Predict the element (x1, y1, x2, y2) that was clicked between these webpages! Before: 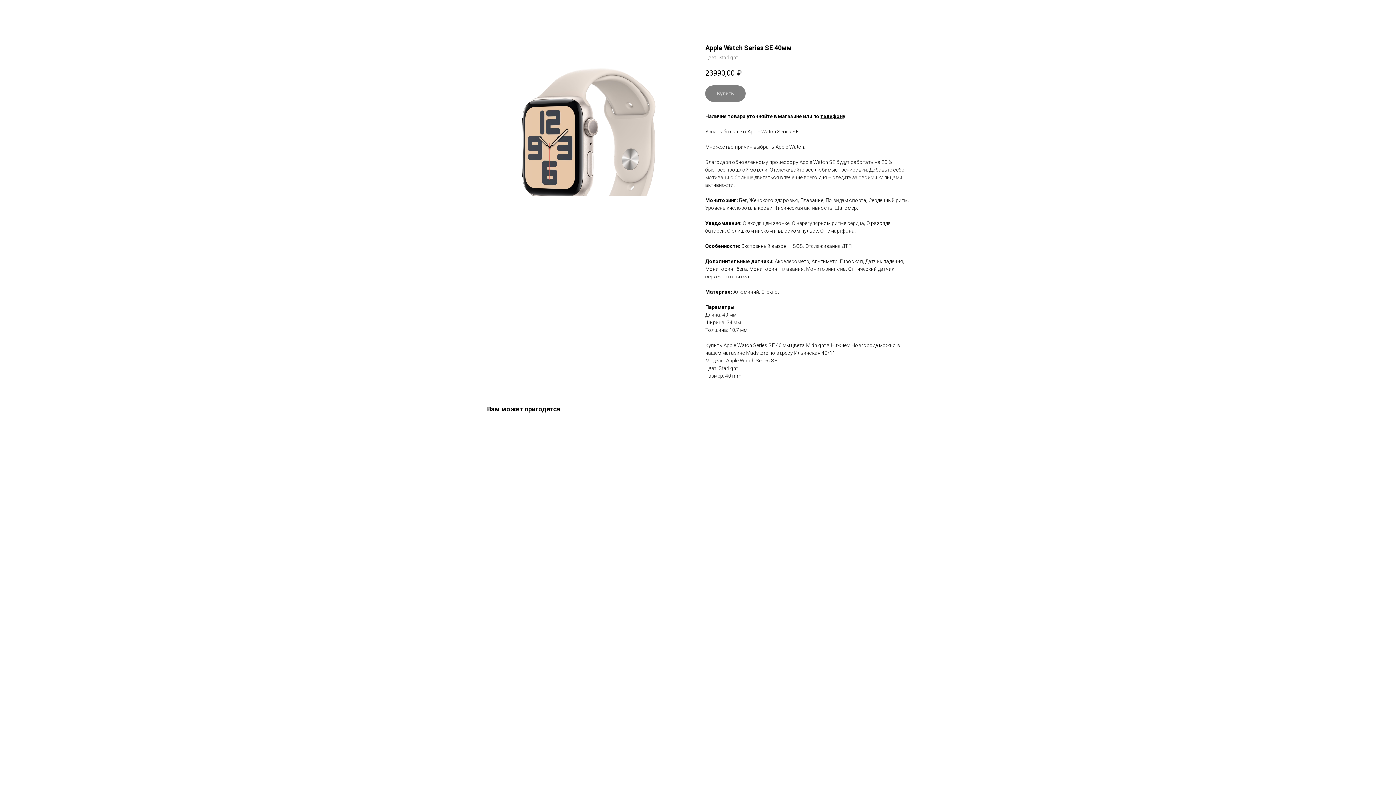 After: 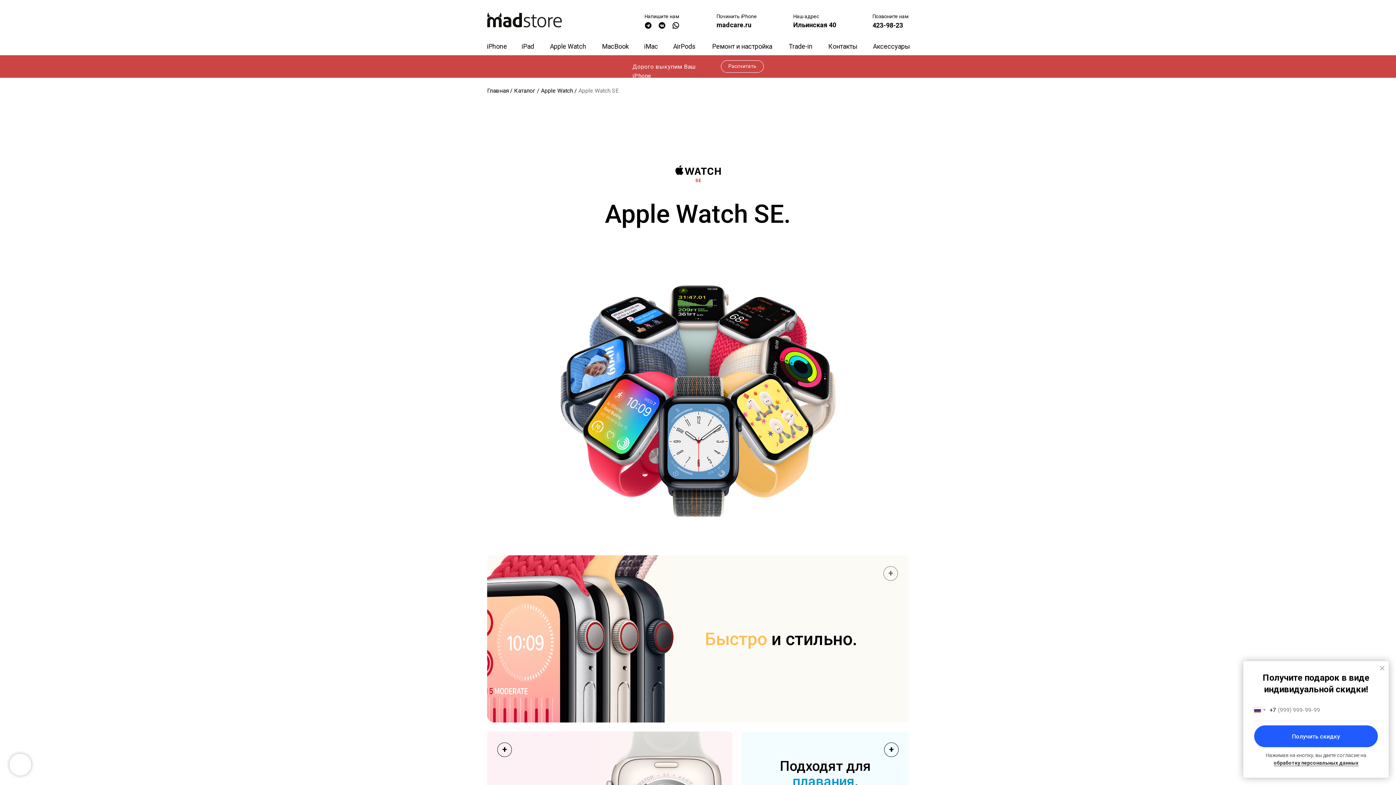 Action: label: Узнать больше о Apple Watch Series SE. bbox: (705, 128, 800, 134)